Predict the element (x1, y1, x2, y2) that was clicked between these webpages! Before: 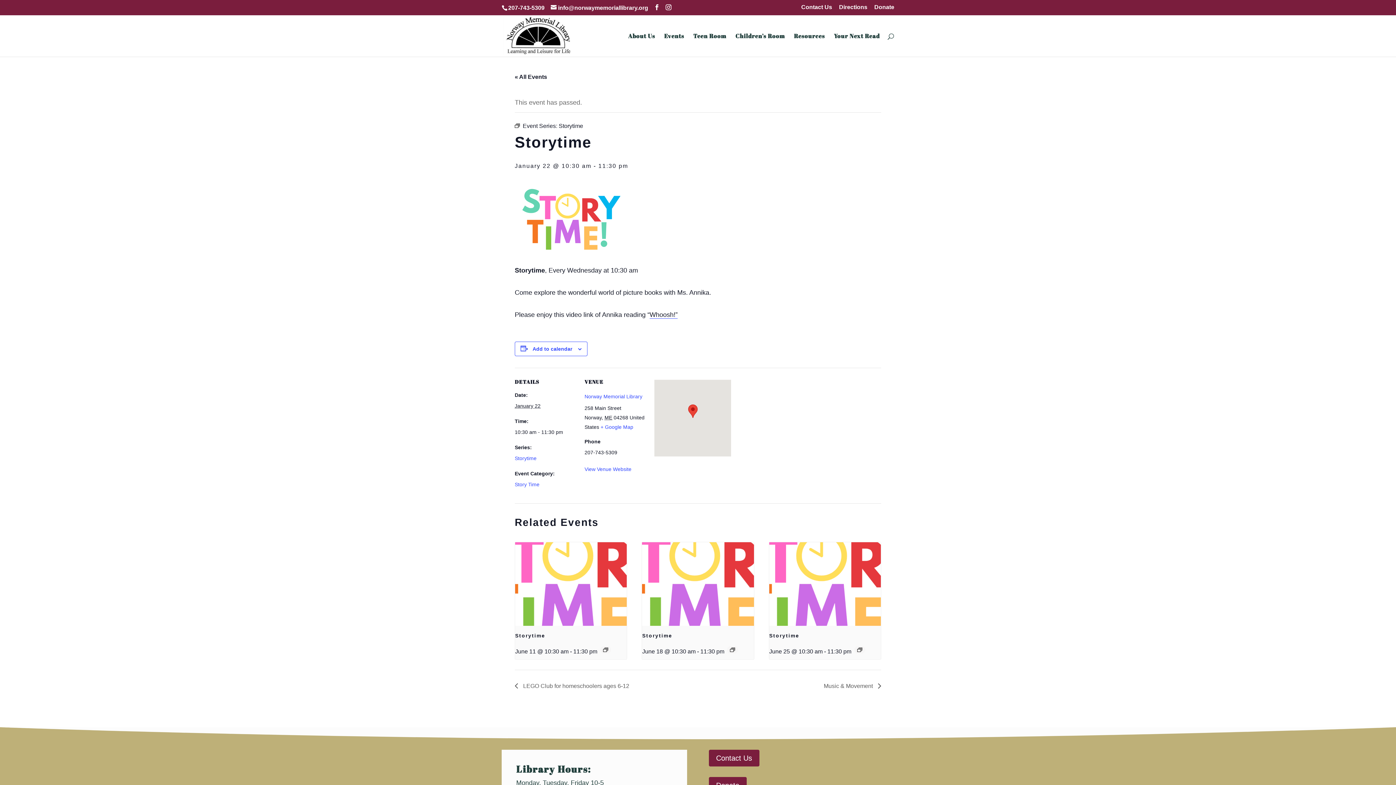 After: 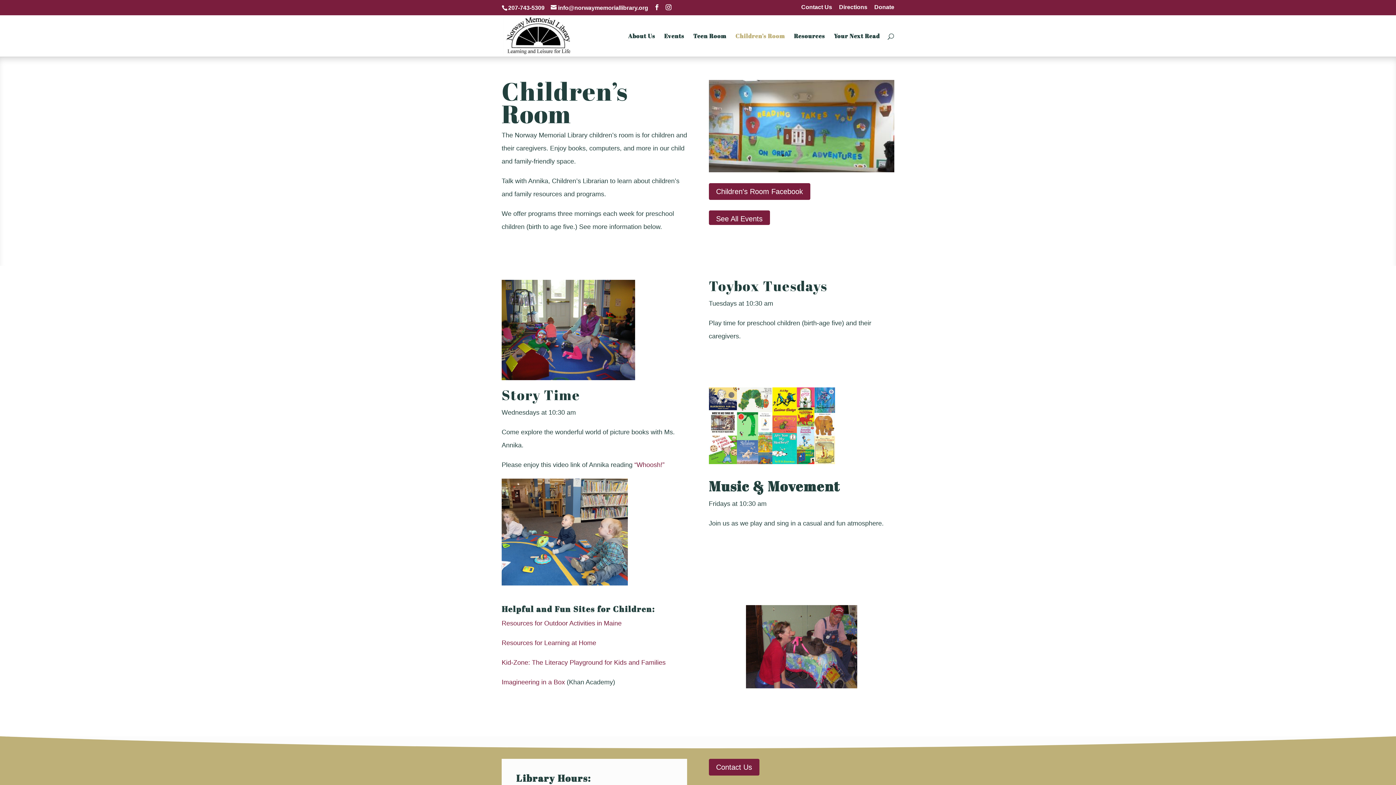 Action: label: Children’s Room bbox: (735, 33, 785, 56)